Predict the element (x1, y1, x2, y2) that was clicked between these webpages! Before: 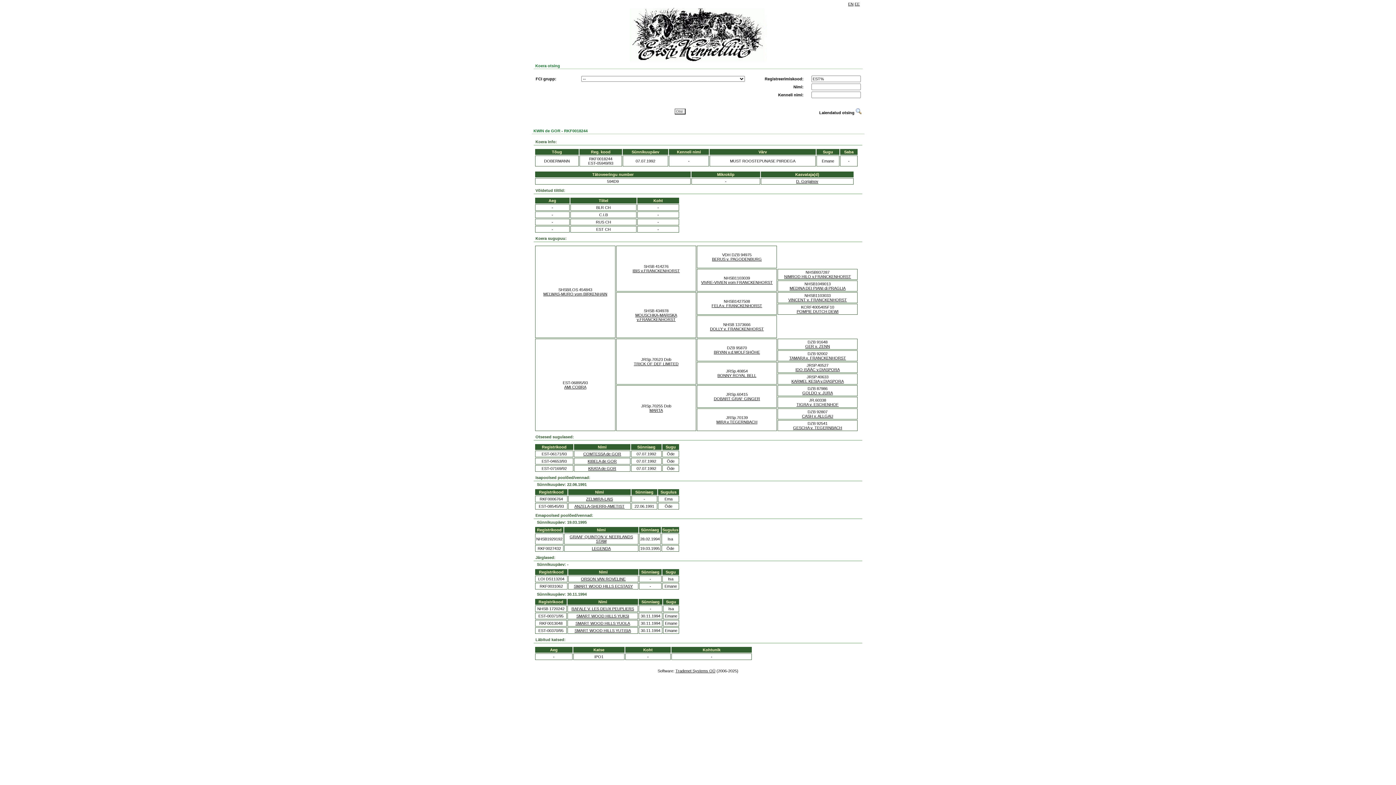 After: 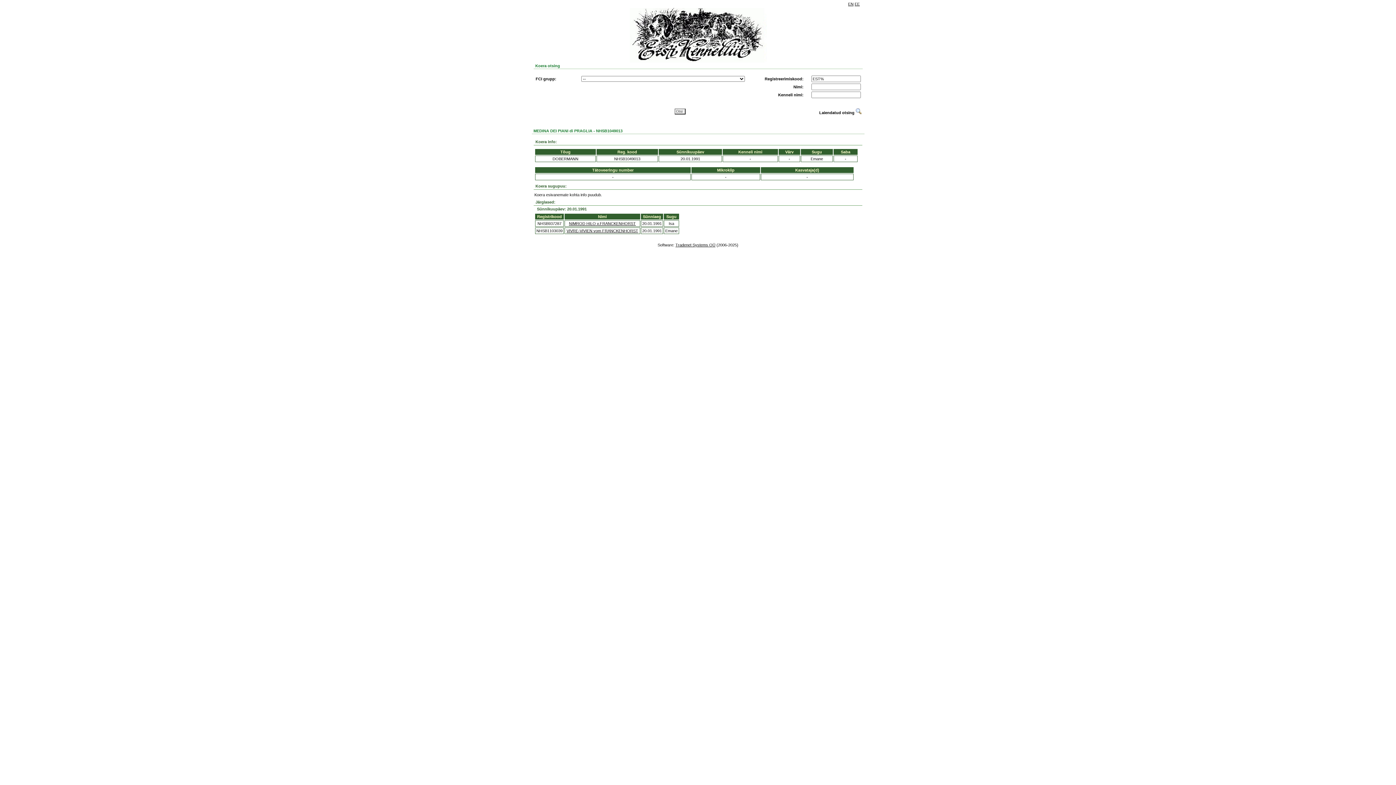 Action: bbox: (789, 286, 845, 290) label: MEDINA DEI PIANI di PRAGLIA